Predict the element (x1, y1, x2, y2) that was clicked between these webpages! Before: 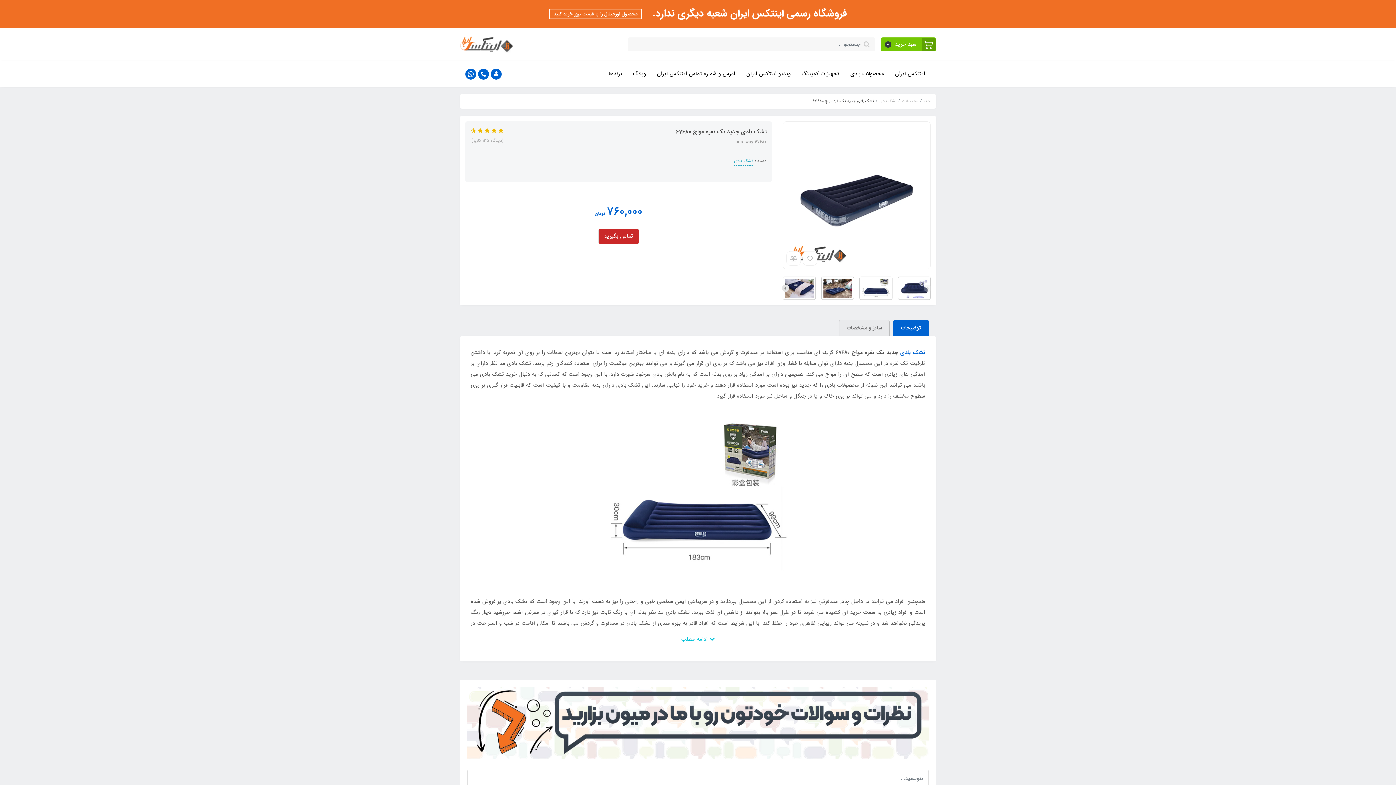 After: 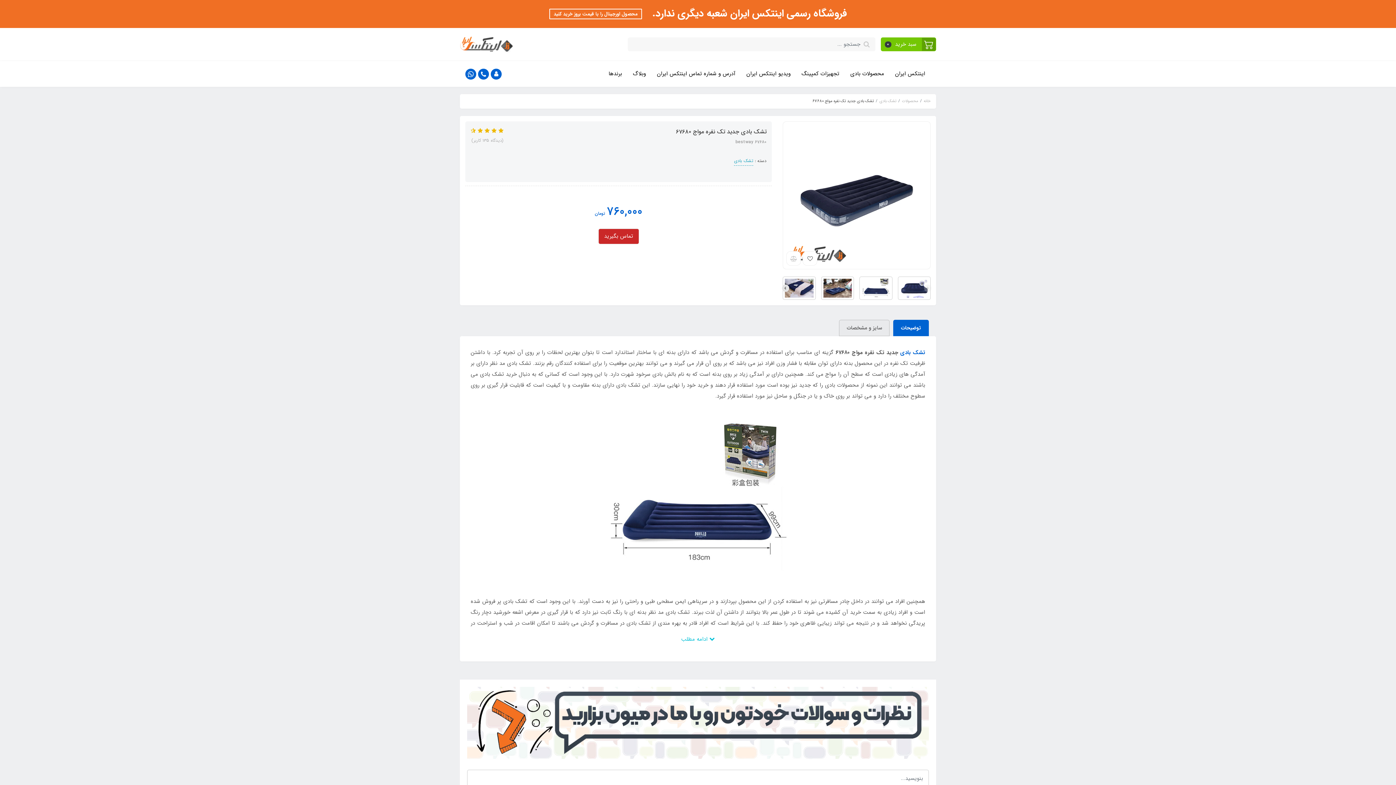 Action: bbox: (803, 251, 817, 265)